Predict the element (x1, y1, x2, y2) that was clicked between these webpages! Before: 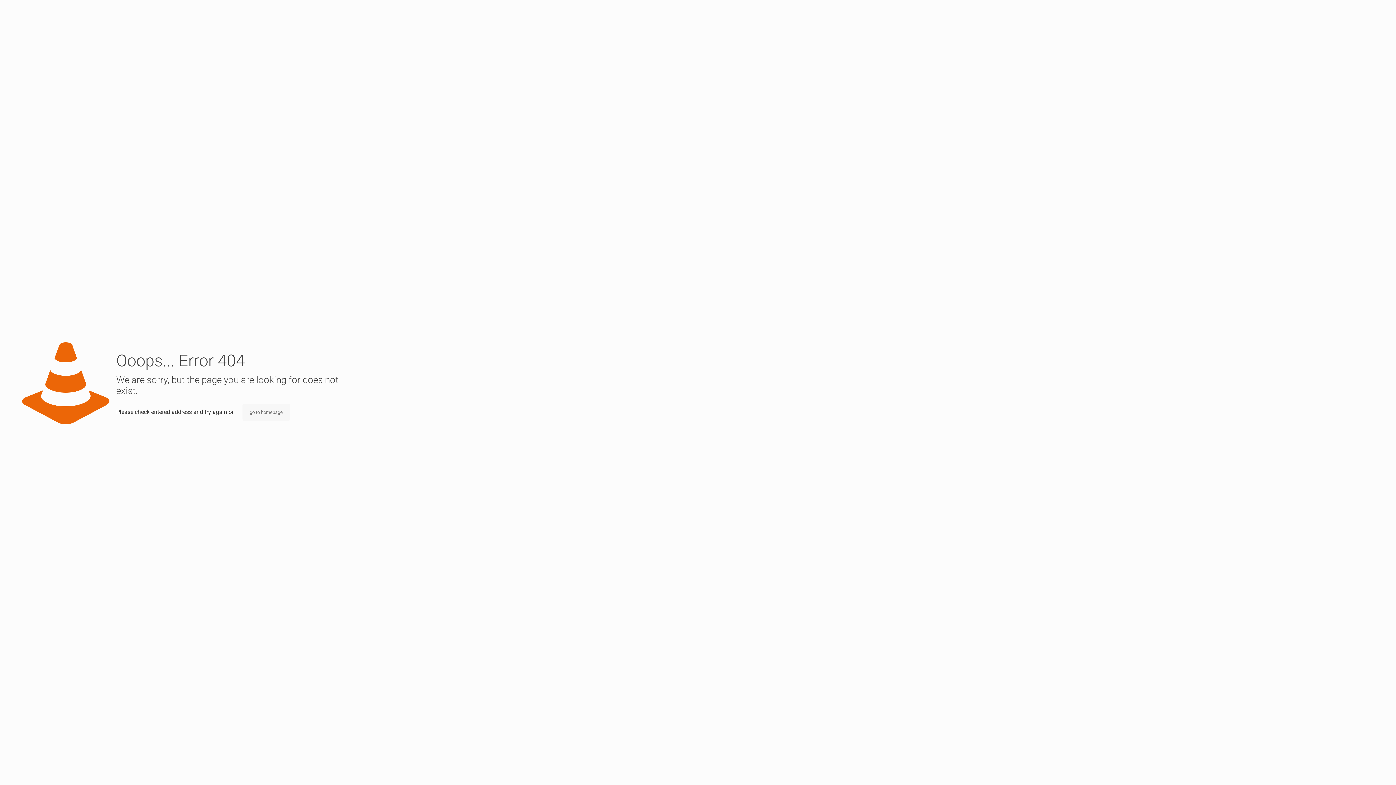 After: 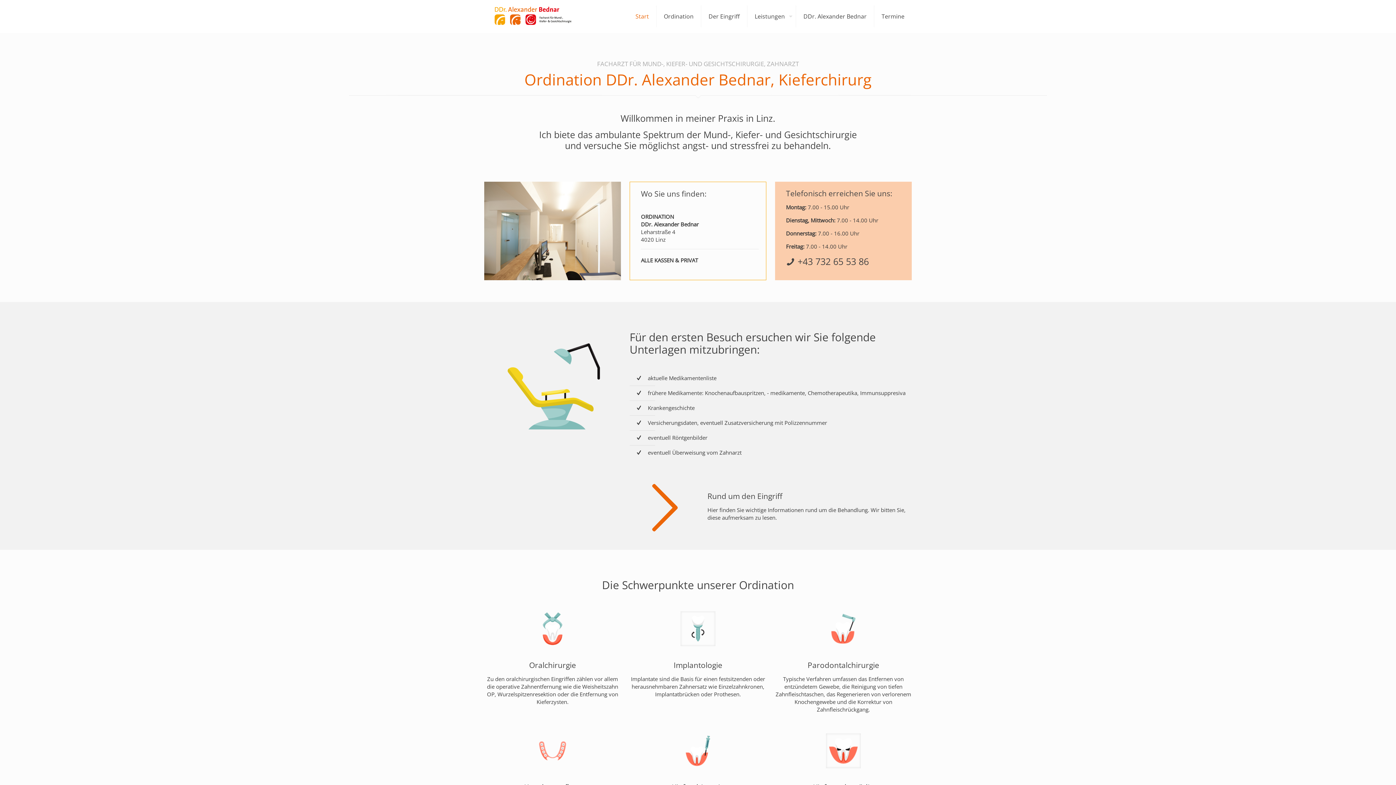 Action: label: go to homepage bbox: (242, 404, 290, 421)